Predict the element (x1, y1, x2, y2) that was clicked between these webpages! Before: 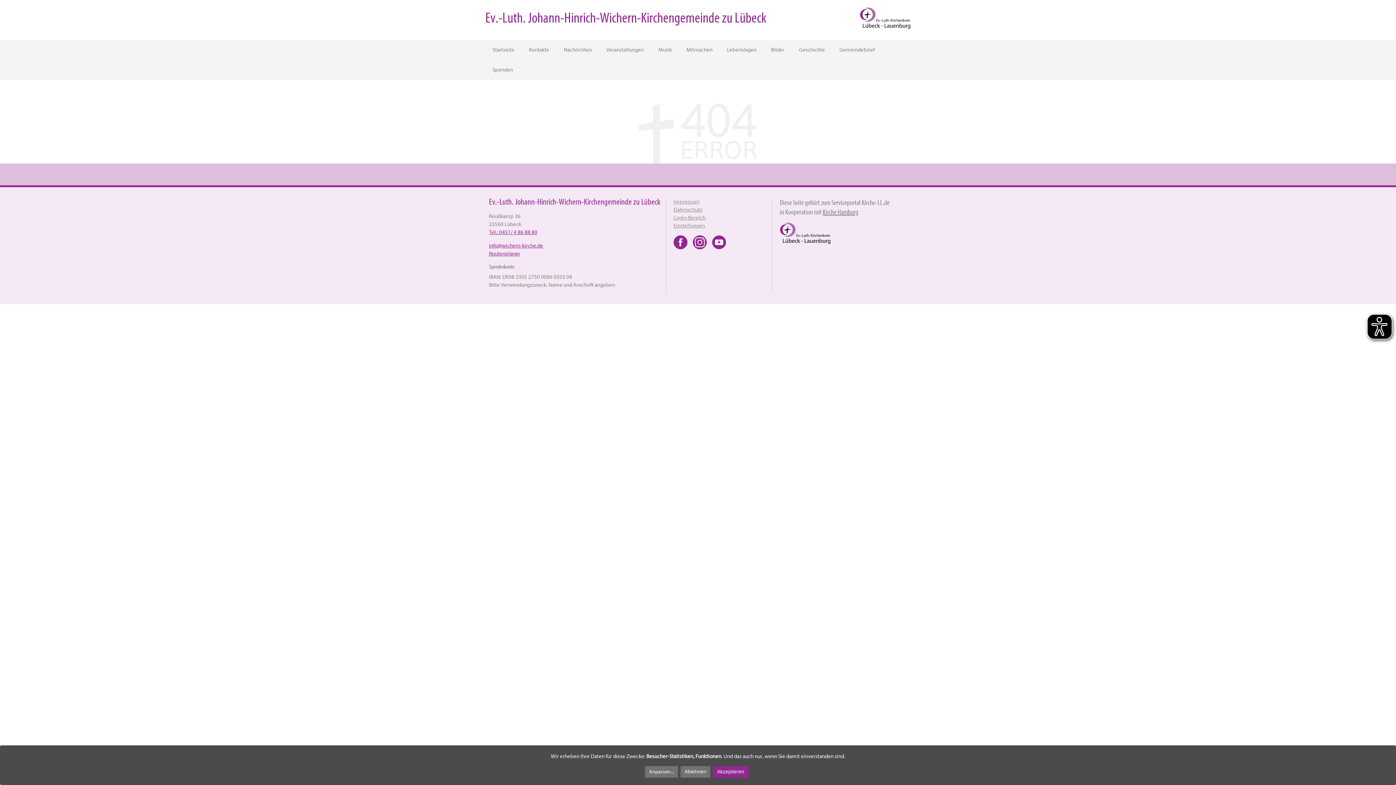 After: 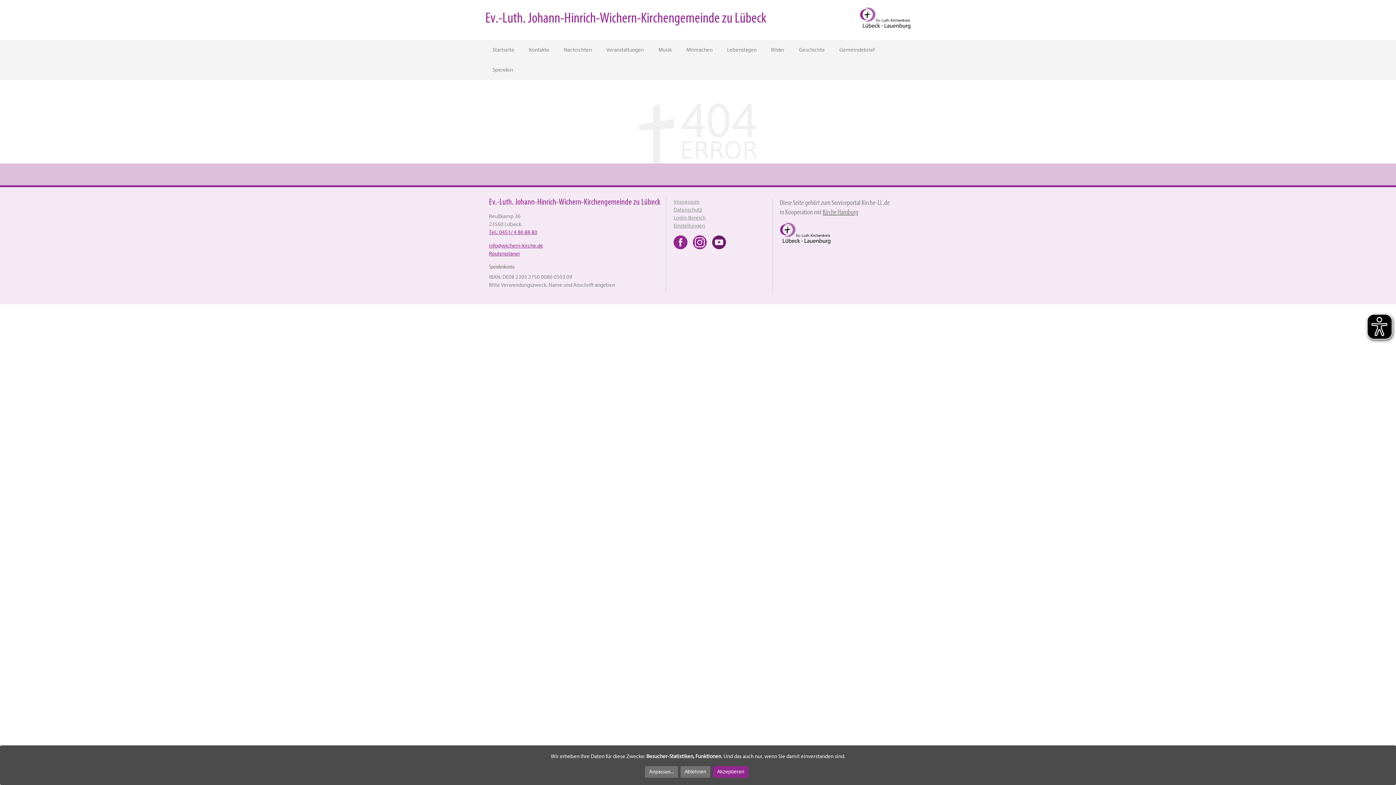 Action: bbox: (712, 235, 726, 249) label: Youtube